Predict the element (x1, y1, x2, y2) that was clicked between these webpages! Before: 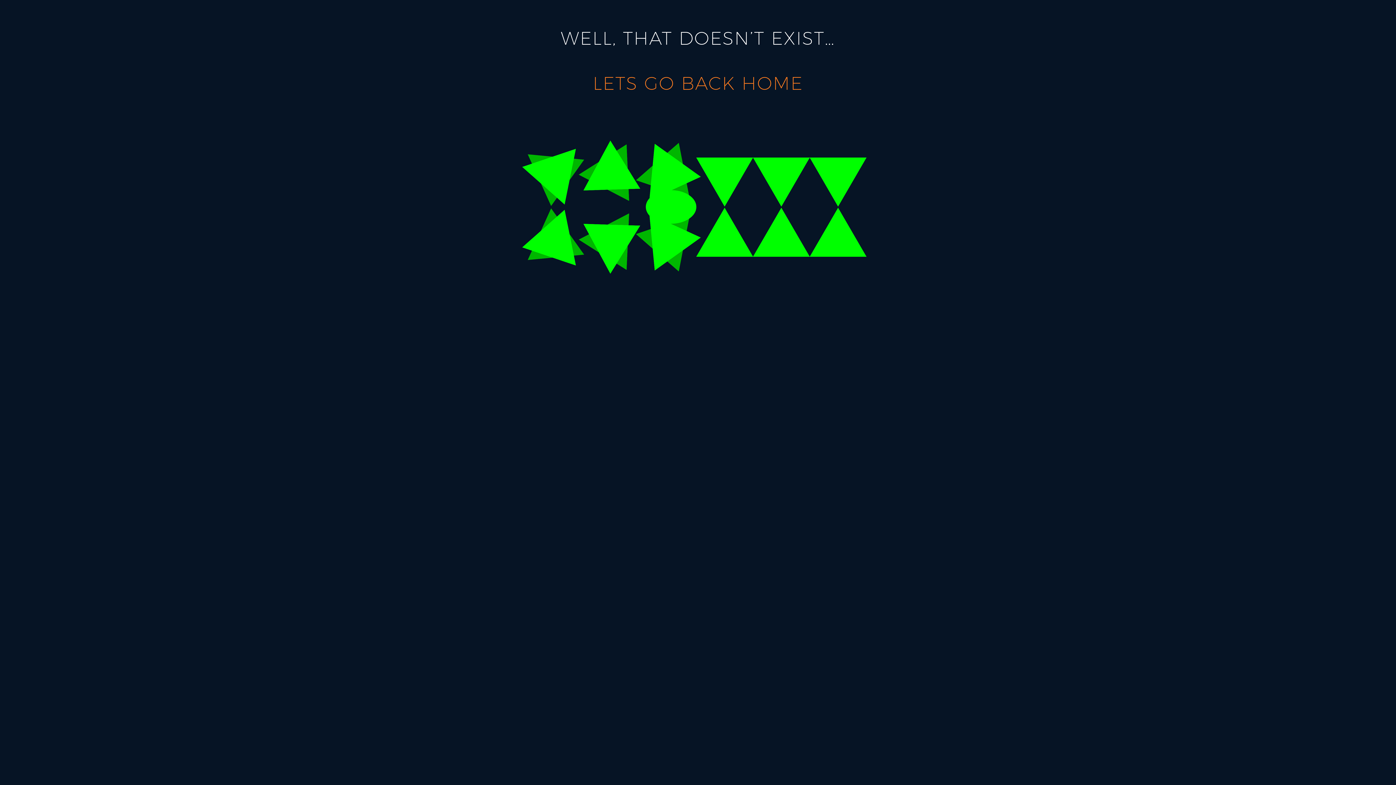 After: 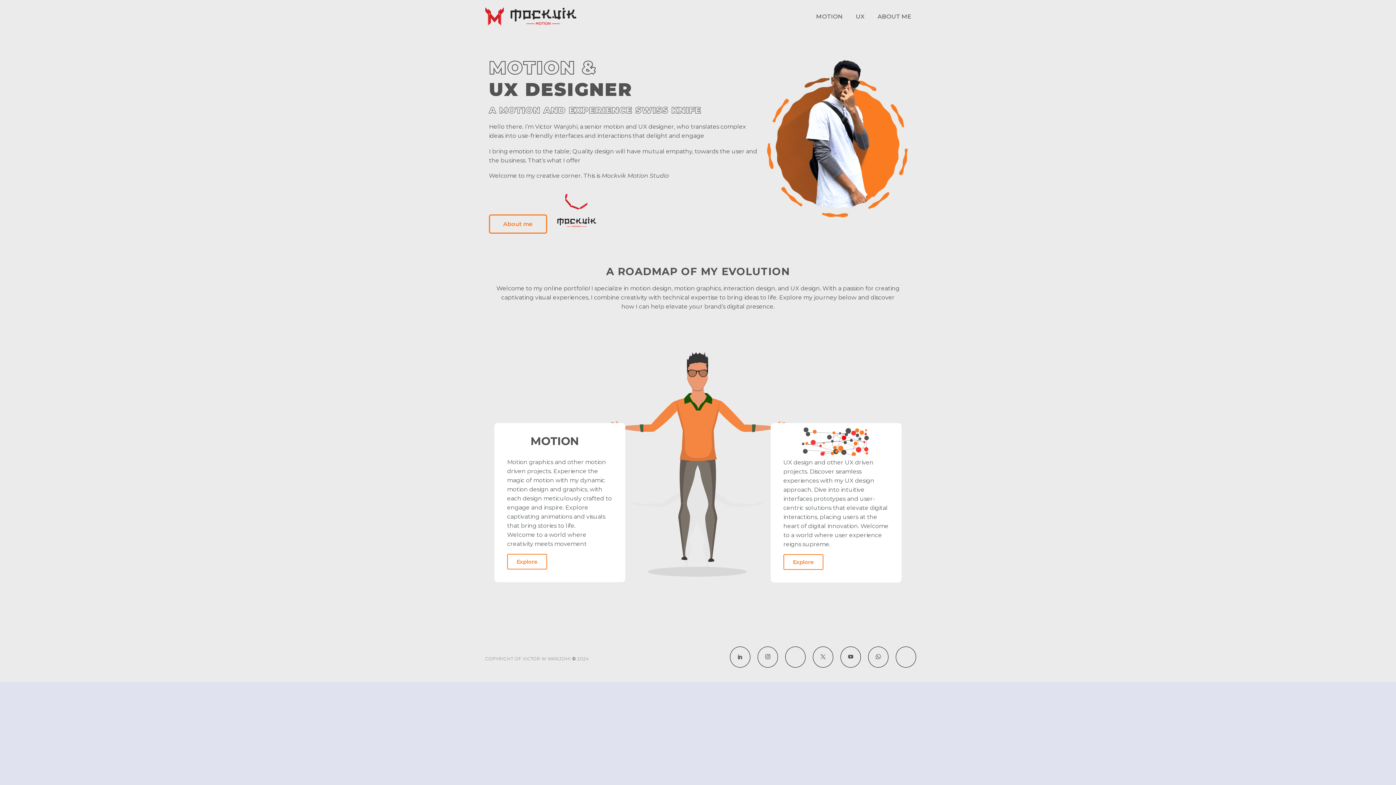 Action: bbox: (593, 72, 803, 93) label: LETS GO BACK HOME